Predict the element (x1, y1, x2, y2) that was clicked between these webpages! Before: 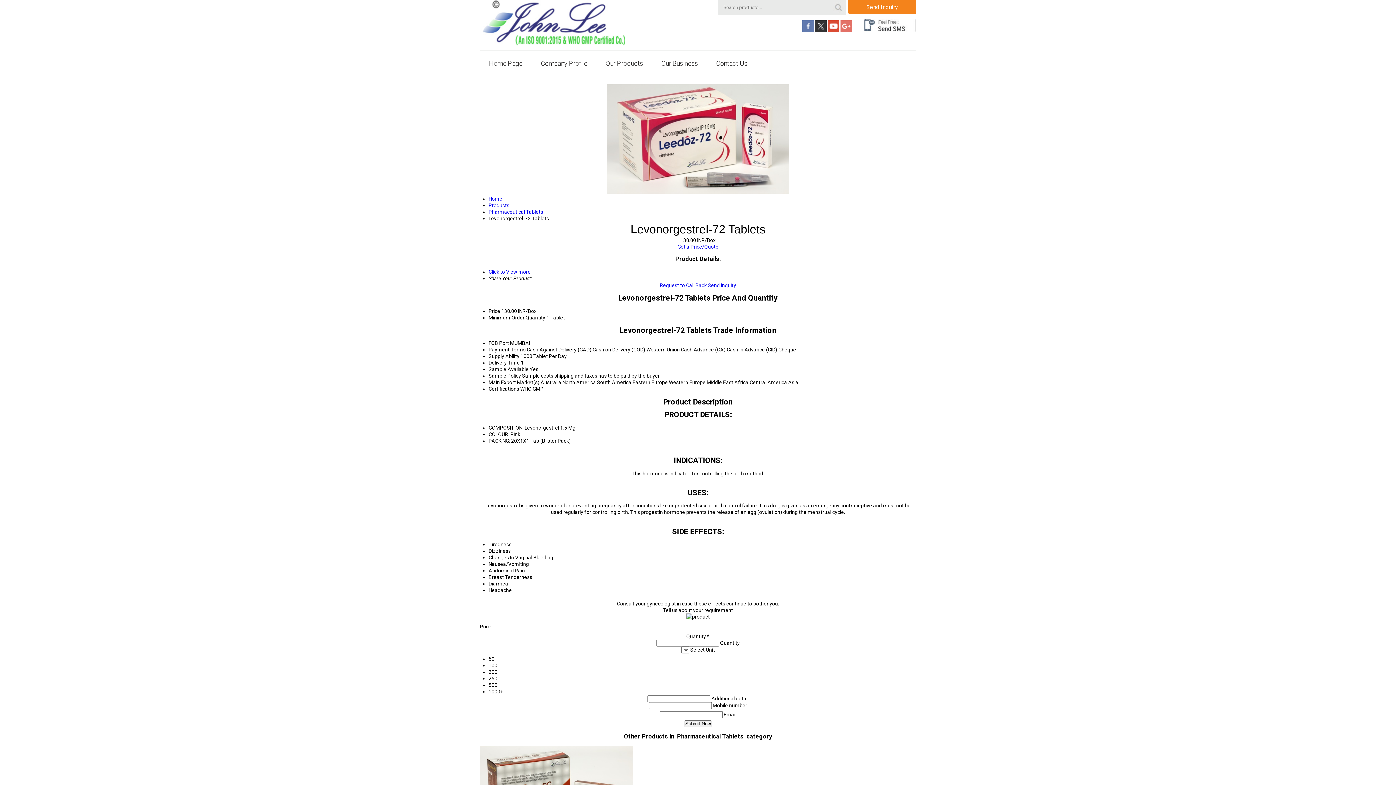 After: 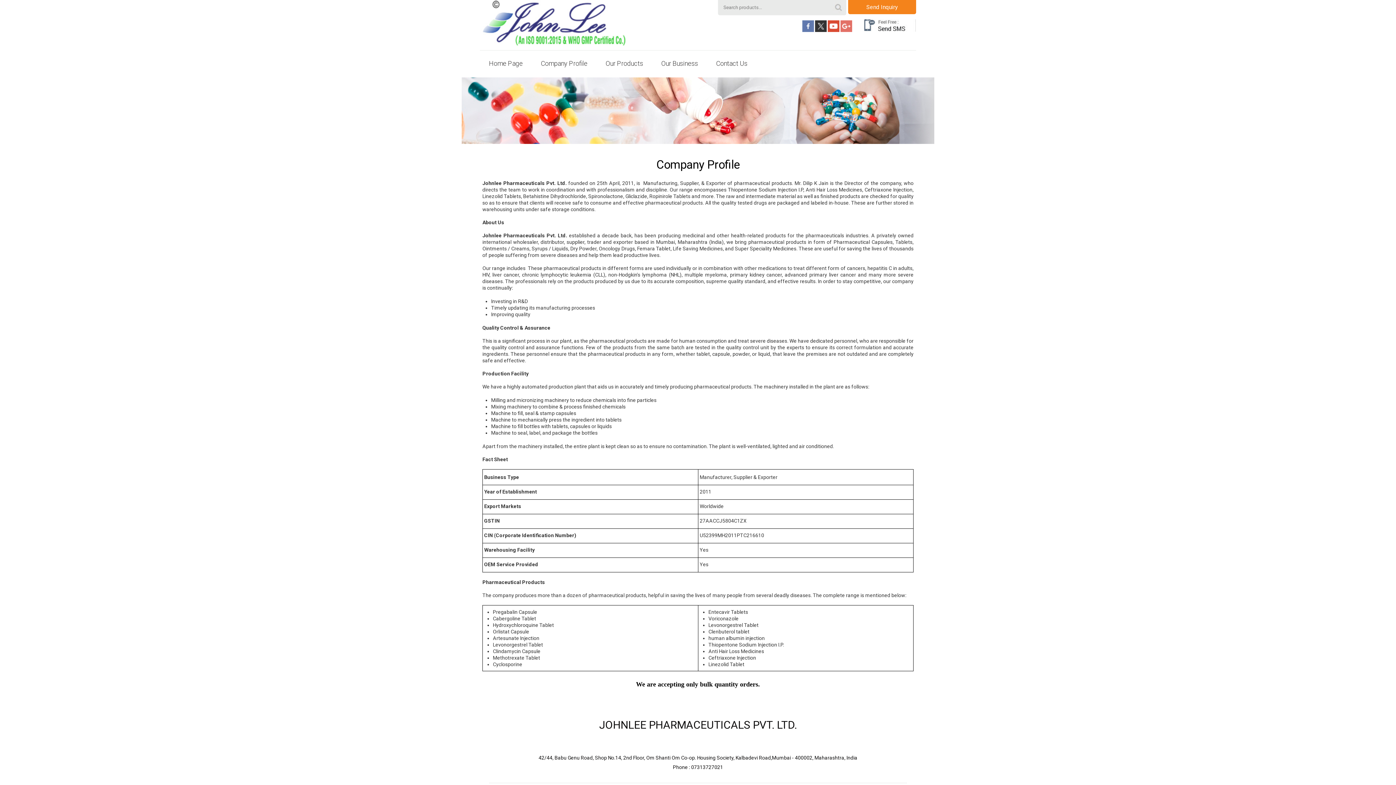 Action: bbox: (541, 56, 587, 72) label: Company Profile